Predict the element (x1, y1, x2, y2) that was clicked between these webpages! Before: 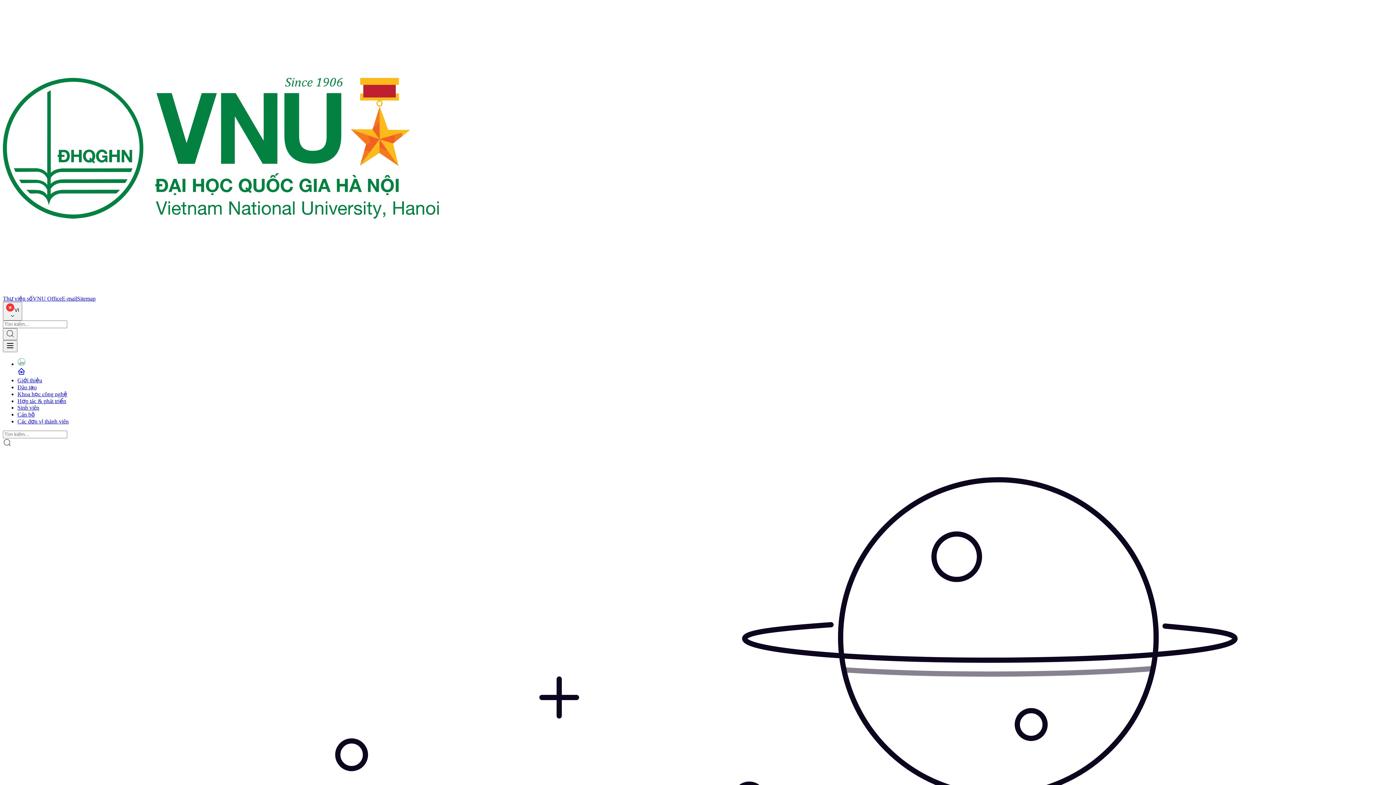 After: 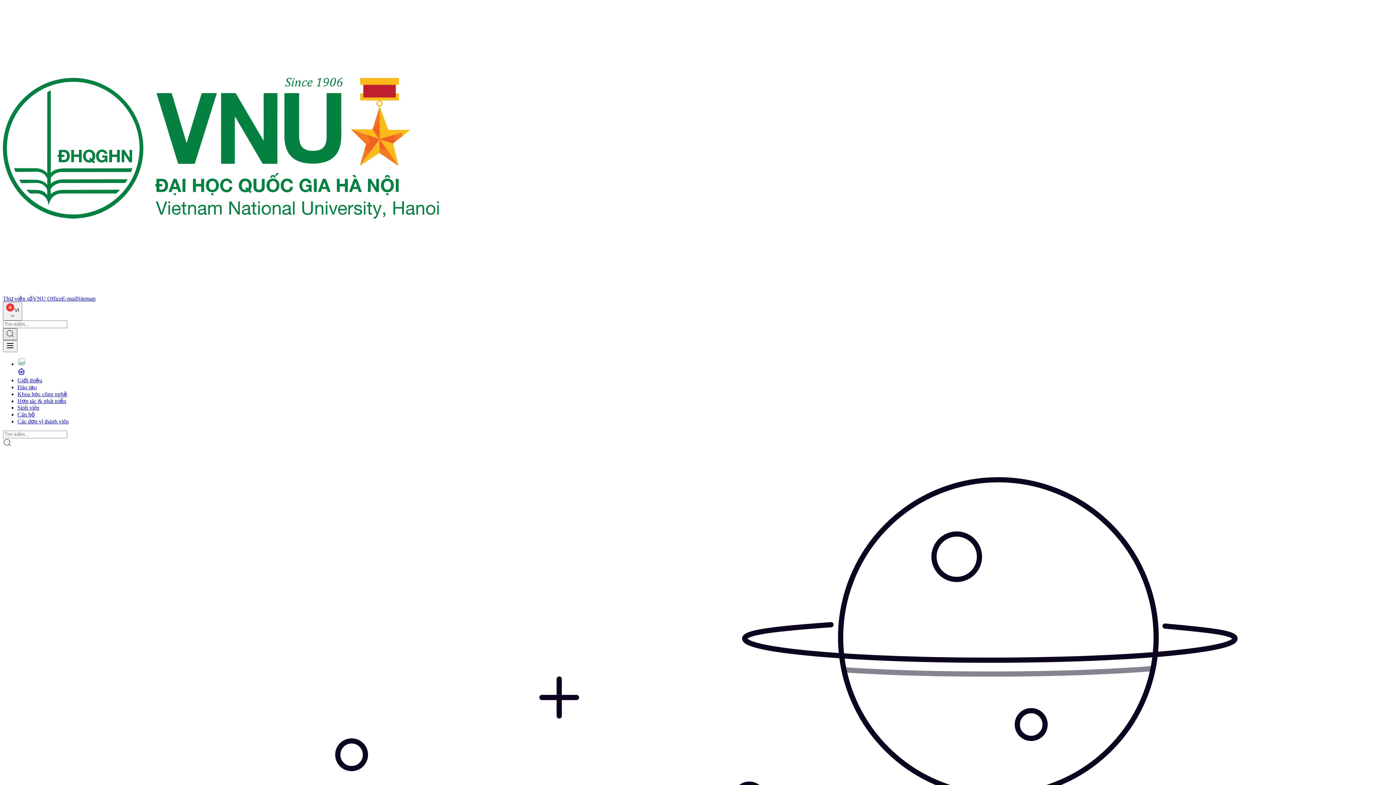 Action: bbox: (2, 328, 17, 340)